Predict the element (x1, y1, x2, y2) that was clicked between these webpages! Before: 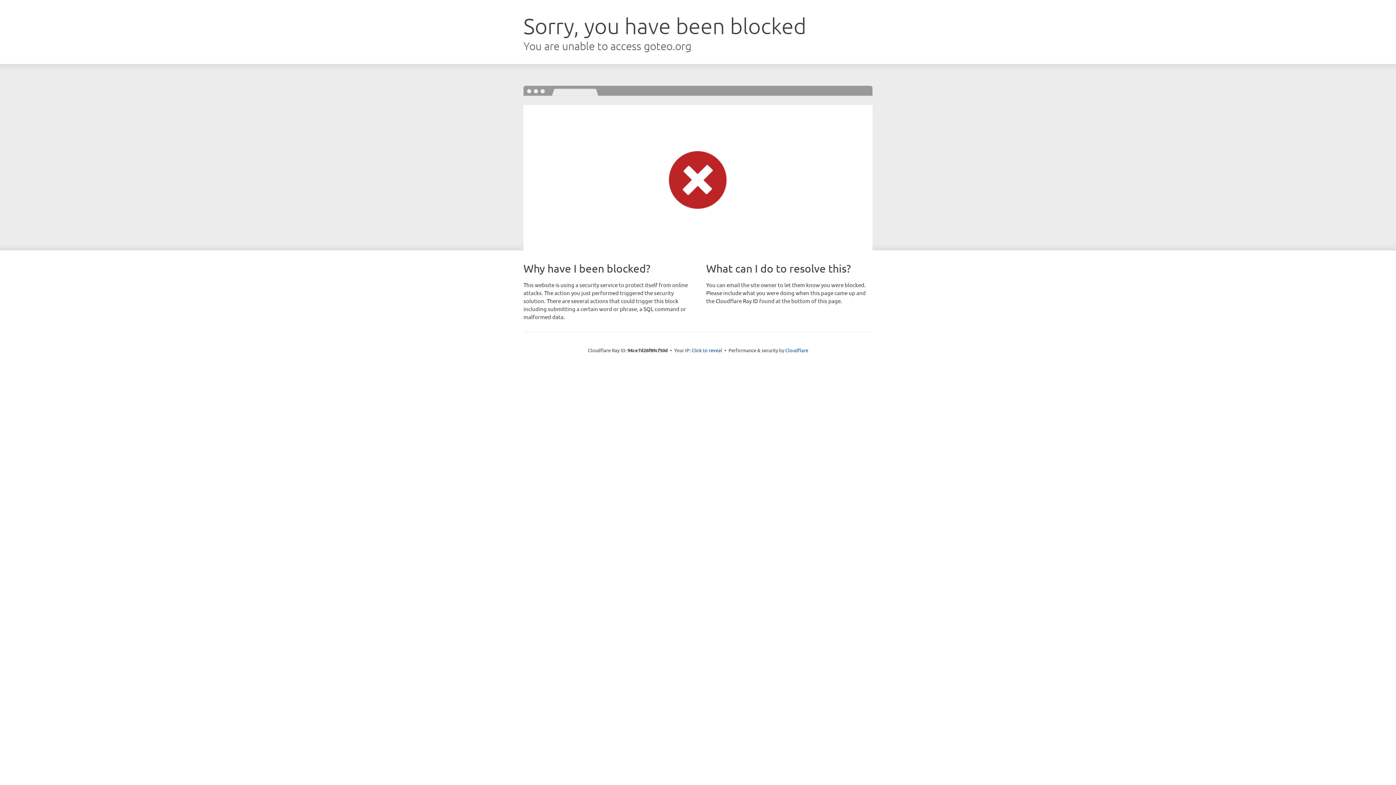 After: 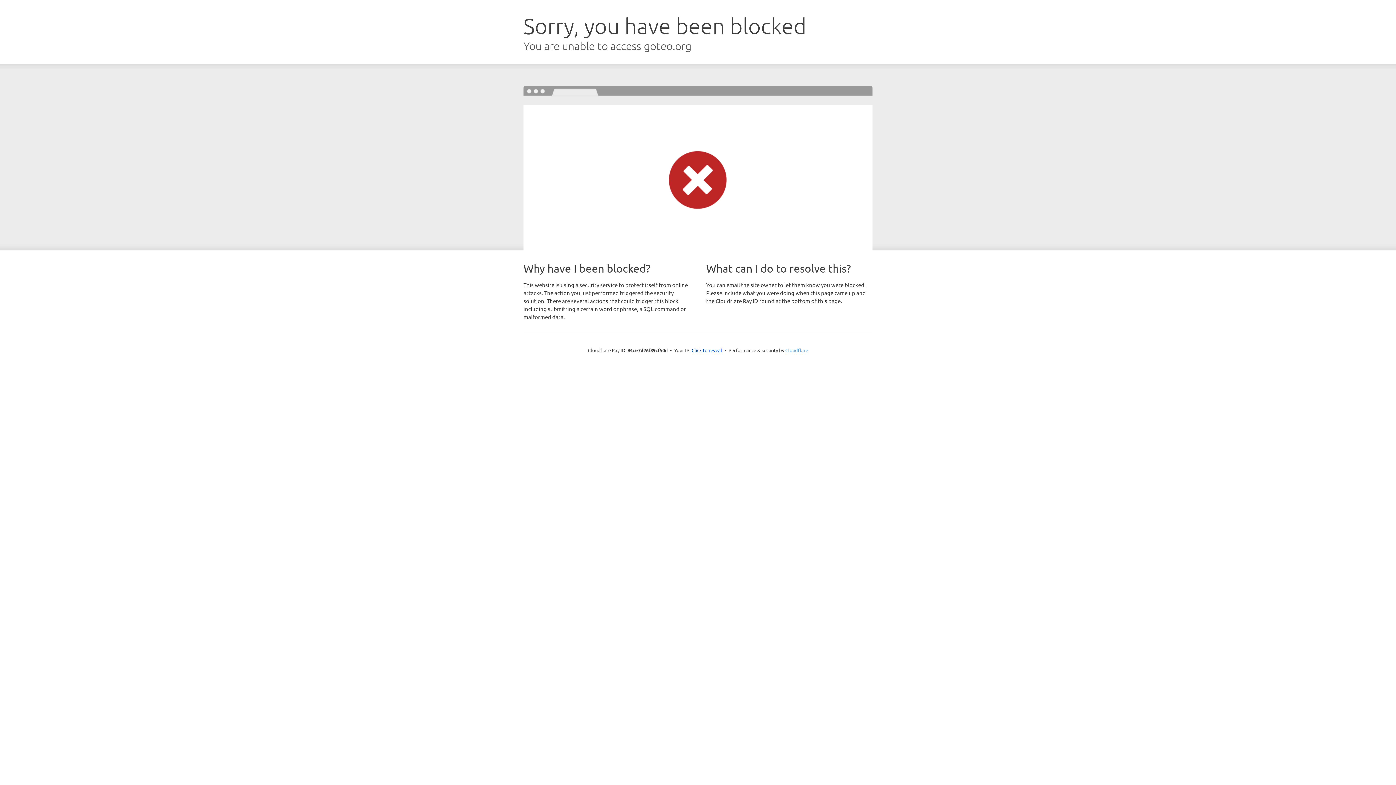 Action: label: Cloudflare bbox: (785, 347, 808, 353)